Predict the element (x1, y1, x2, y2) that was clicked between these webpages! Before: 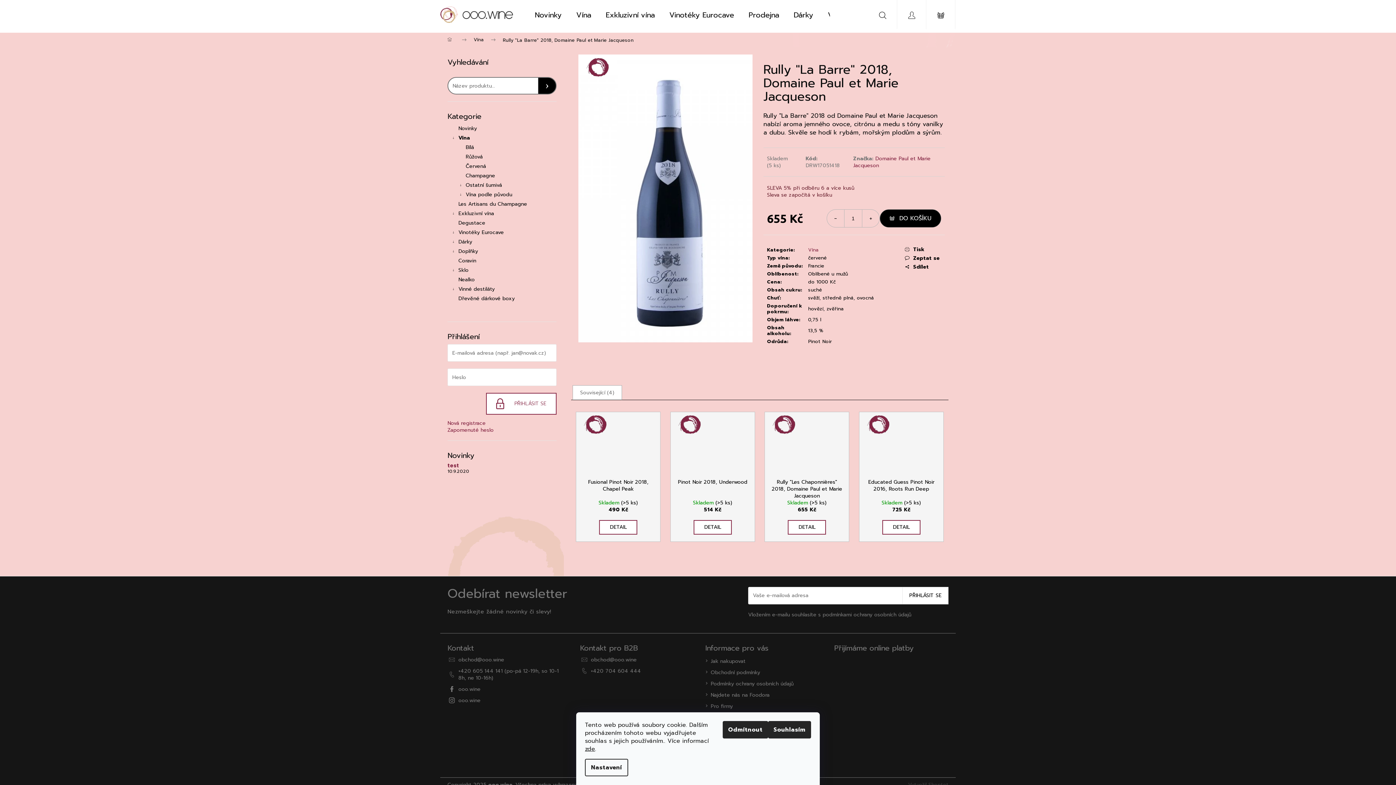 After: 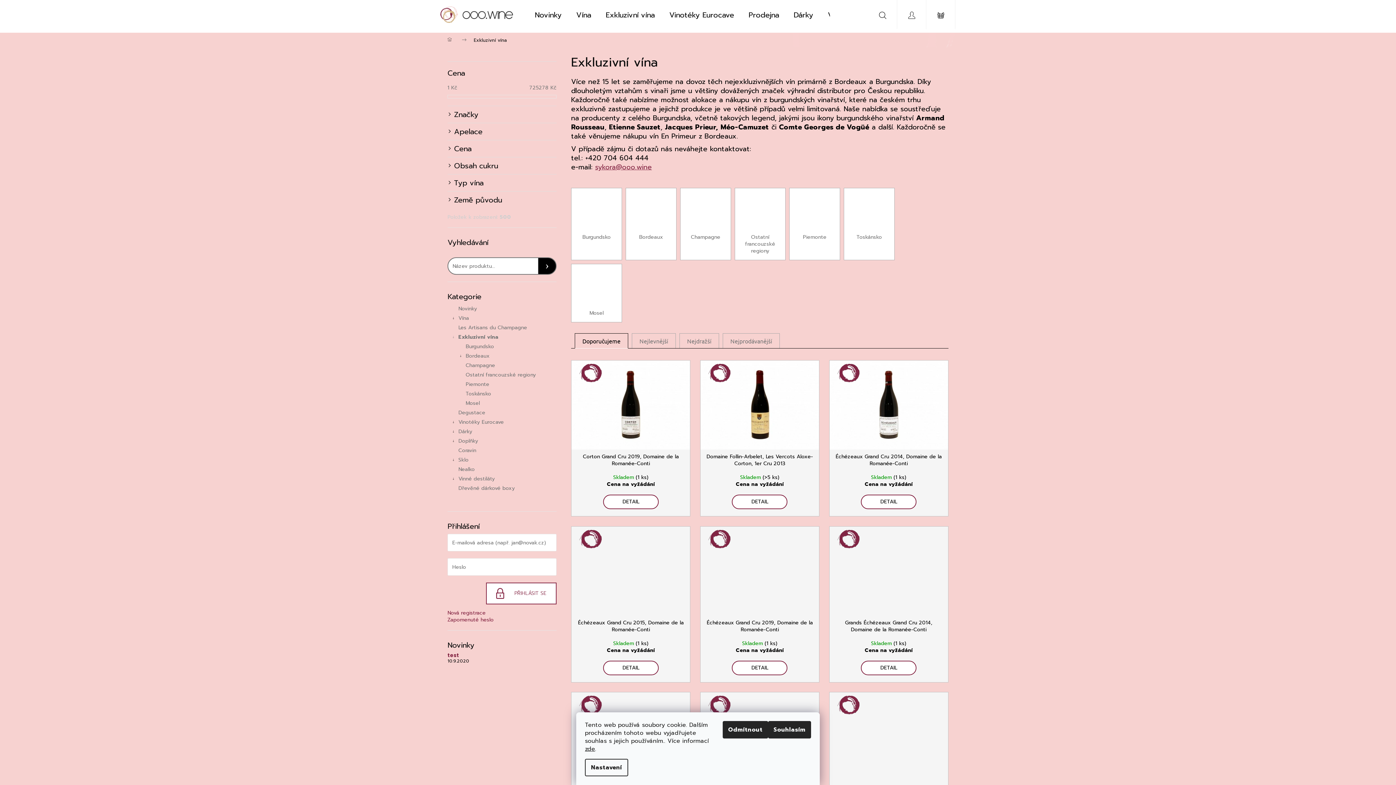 Action: bbox: (598, 0, 662, 29) label: Exkluzivní vína